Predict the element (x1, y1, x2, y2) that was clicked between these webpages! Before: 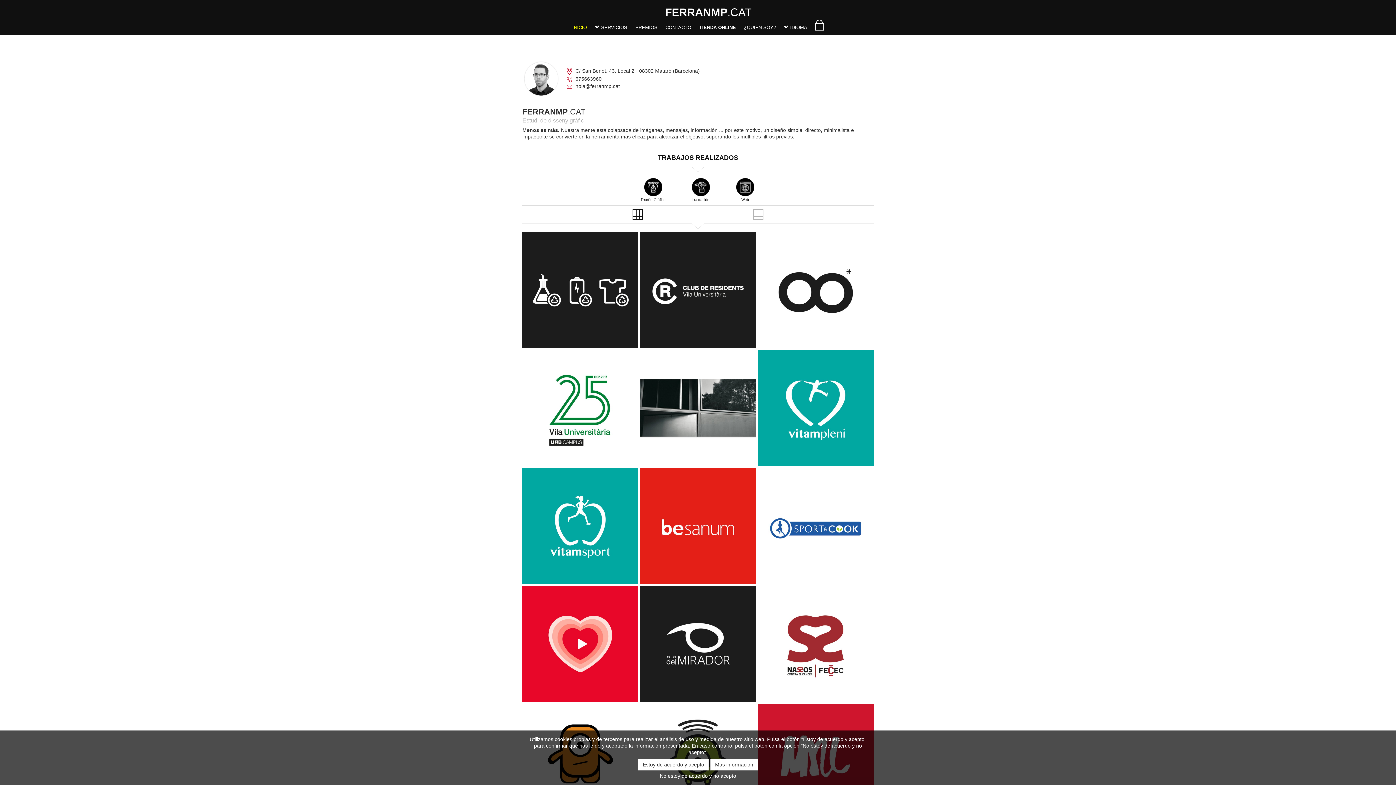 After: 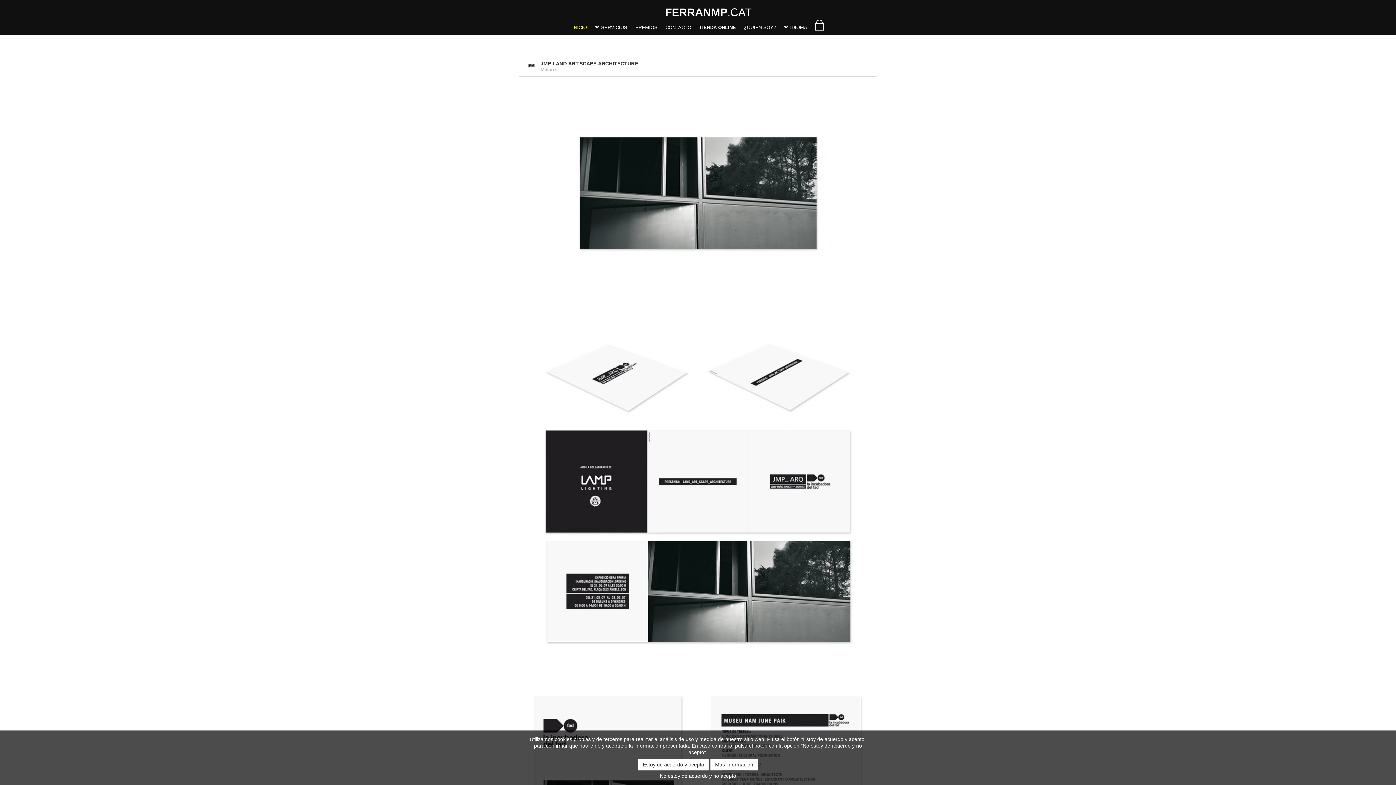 Action: bbox: (640, 350, 756, 466)